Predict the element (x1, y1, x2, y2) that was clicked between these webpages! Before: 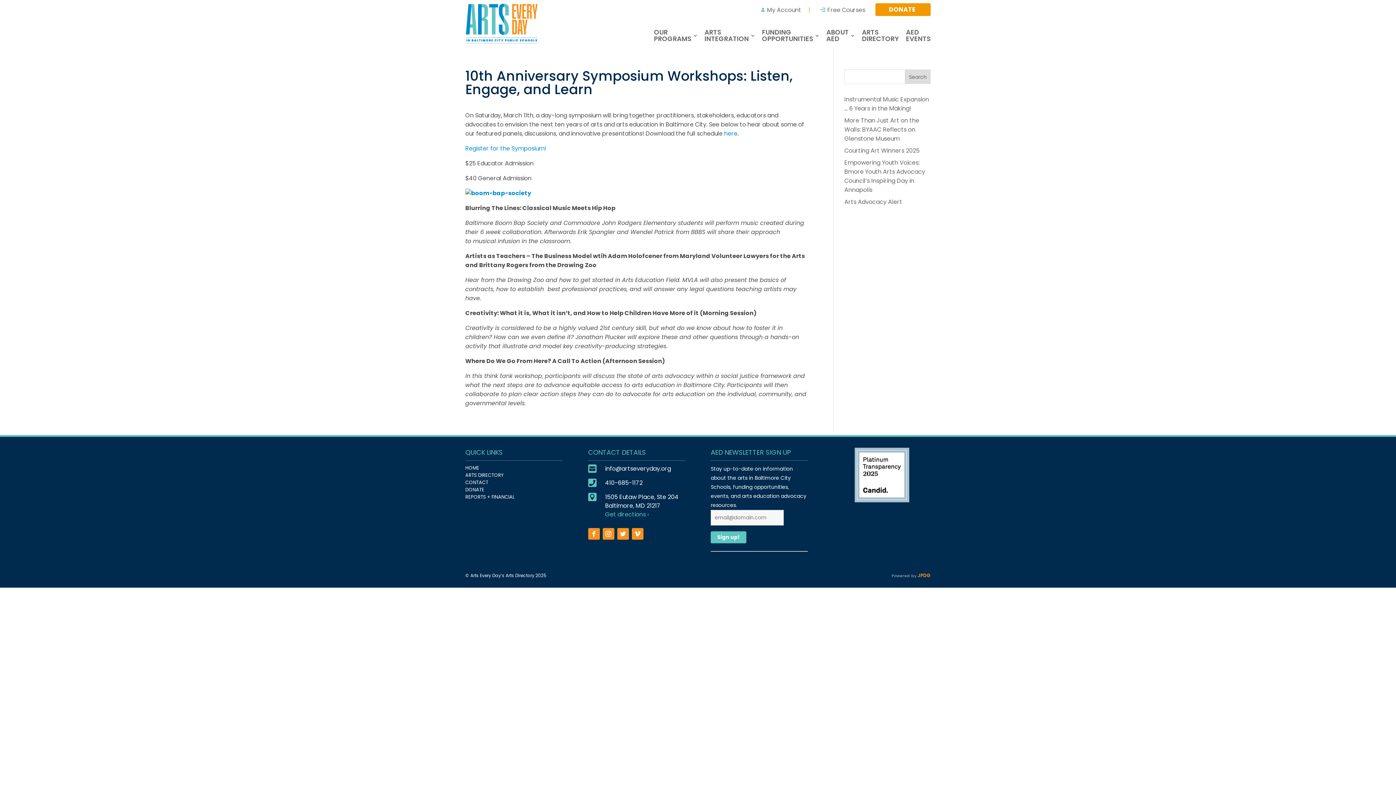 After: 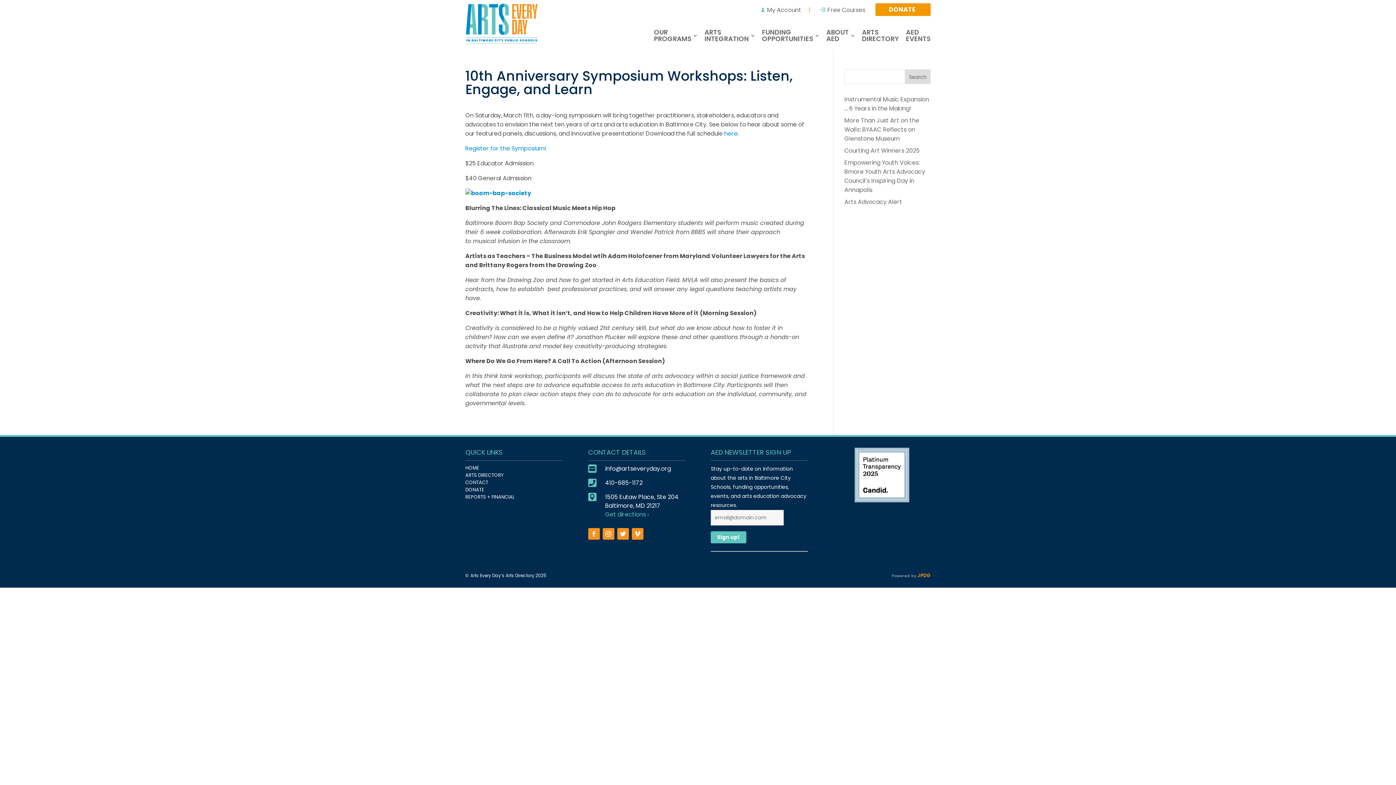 Action: bbox: (588, 528, 599, 539)